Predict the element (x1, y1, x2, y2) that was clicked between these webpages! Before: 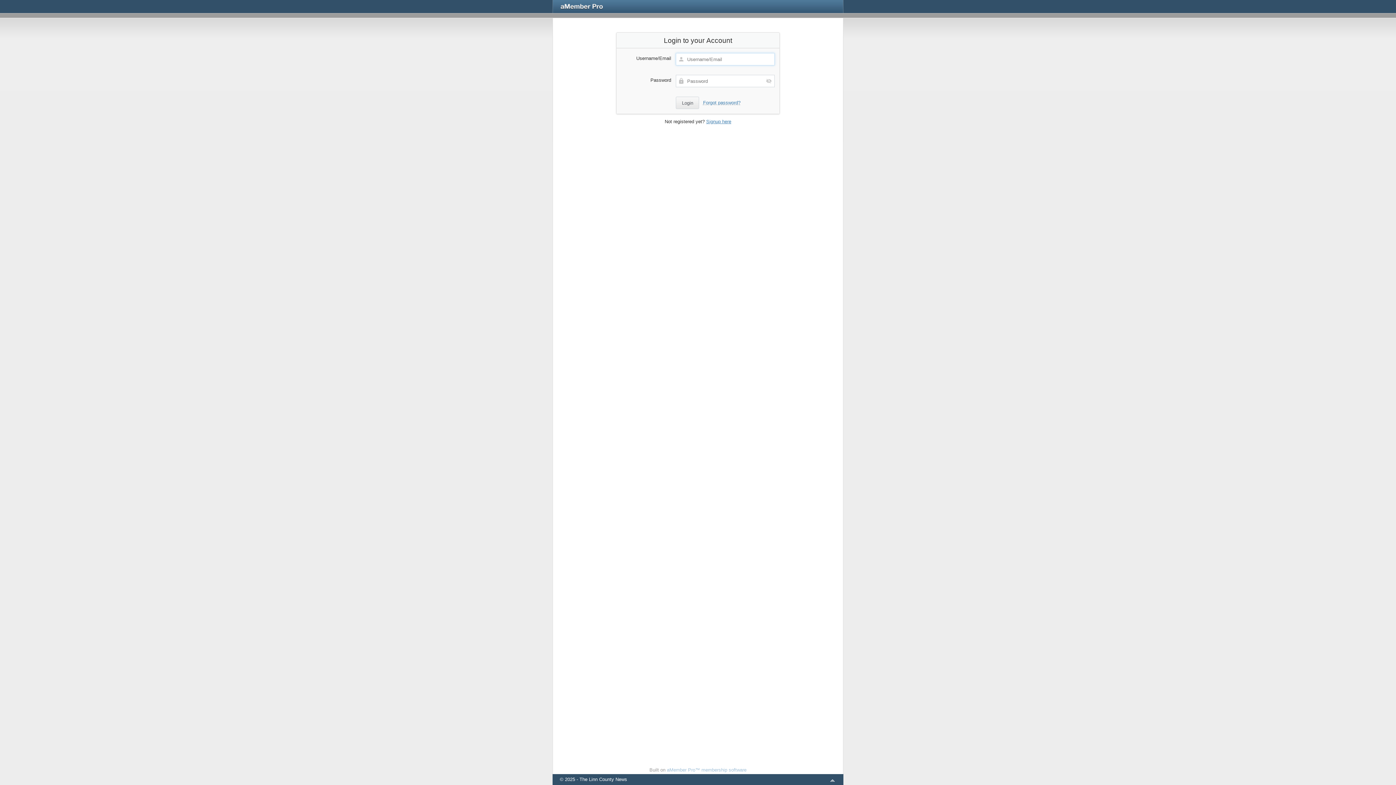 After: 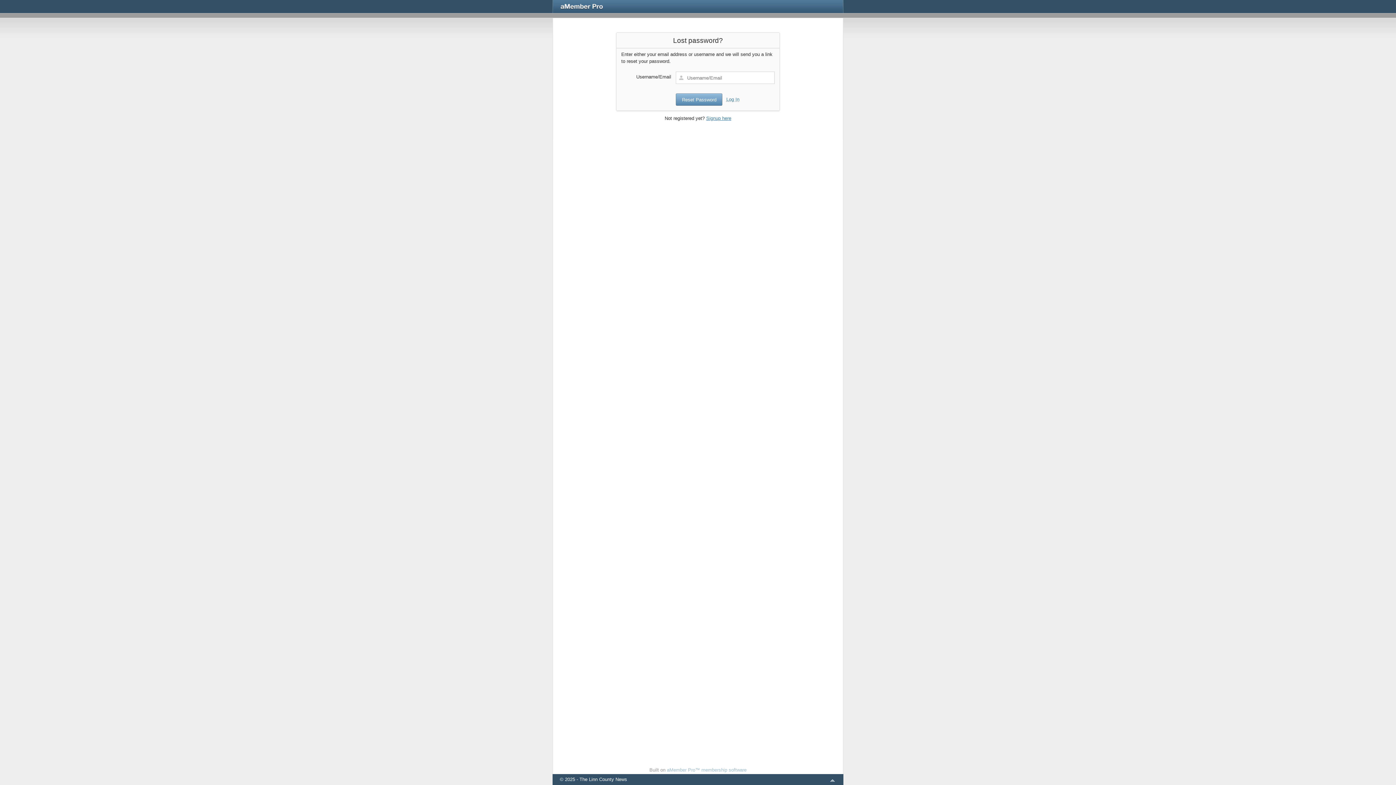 Action: bbox: (703, 99, 740, 105) label: Forgot password?